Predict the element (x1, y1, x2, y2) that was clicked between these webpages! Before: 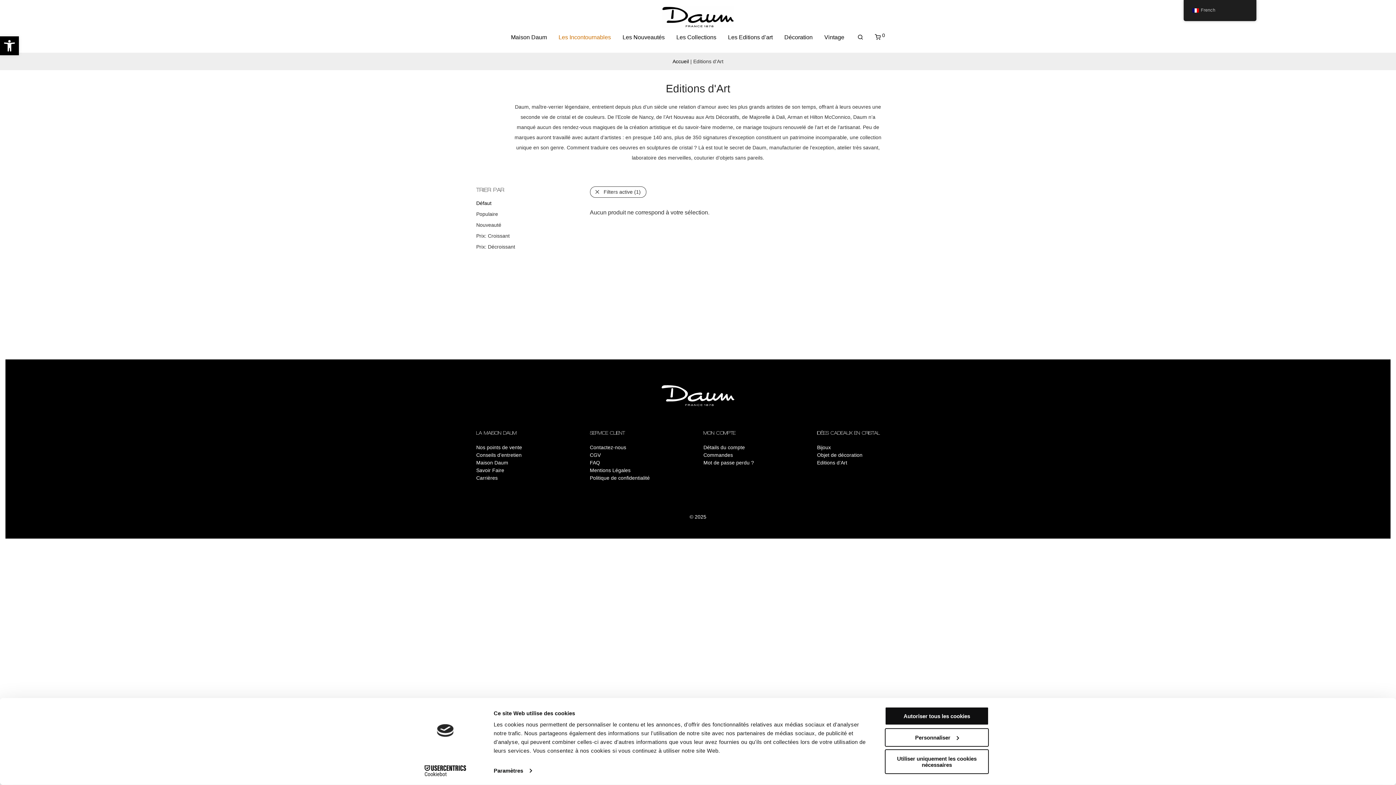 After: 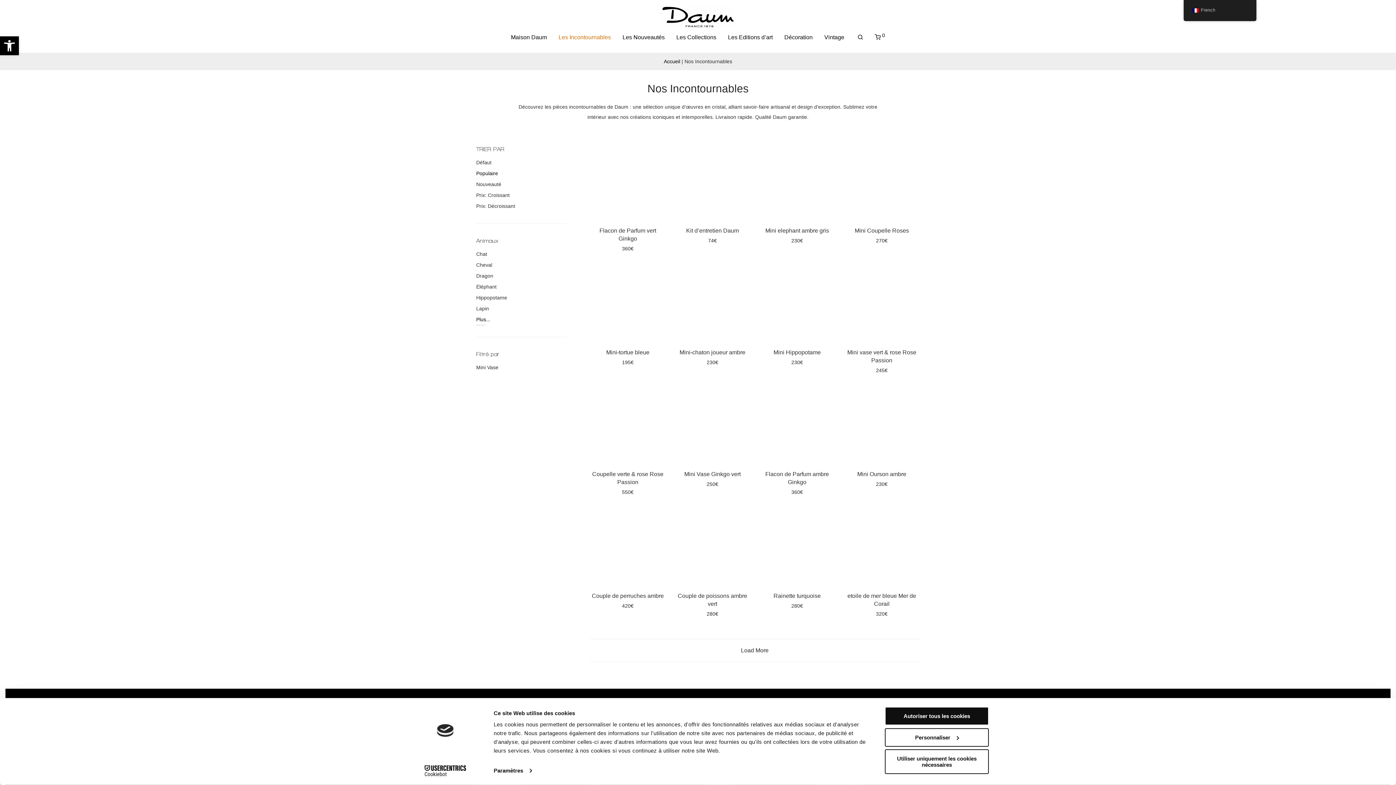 Action: bbox: (552, 28, 616, 46) label: Les Incontournables